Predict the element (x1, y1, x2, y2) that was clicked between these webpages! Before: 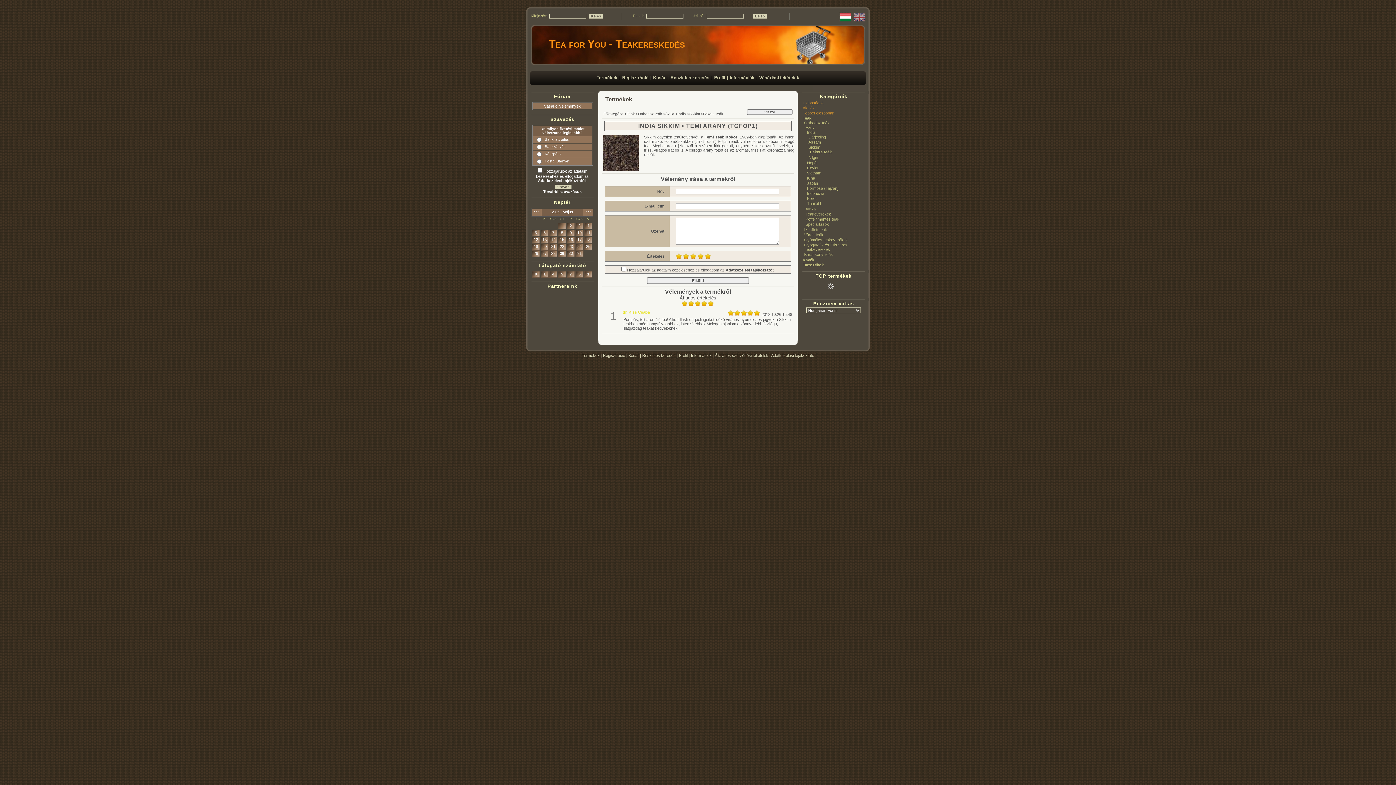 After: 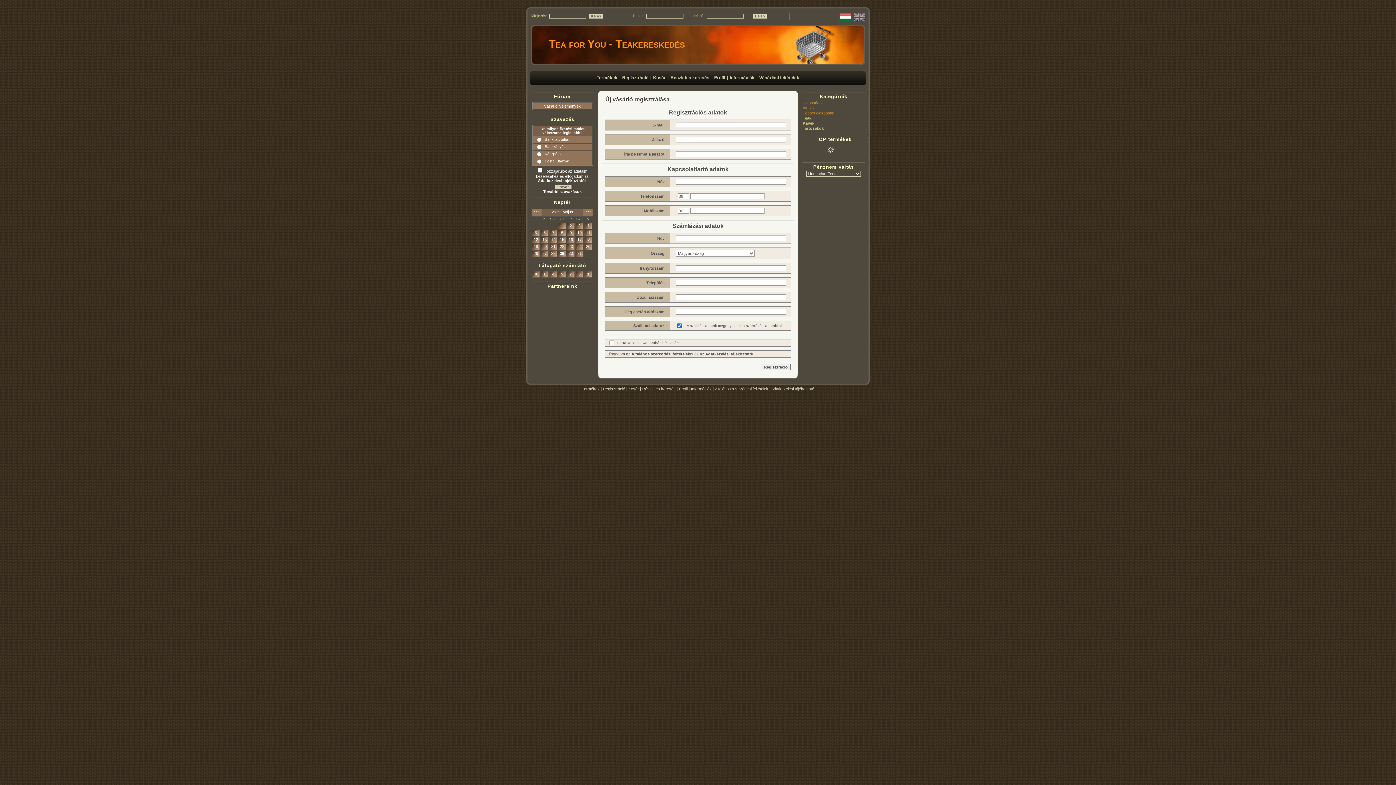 Action: bbox: (603, 353, 625, 357) label: Regisztráció